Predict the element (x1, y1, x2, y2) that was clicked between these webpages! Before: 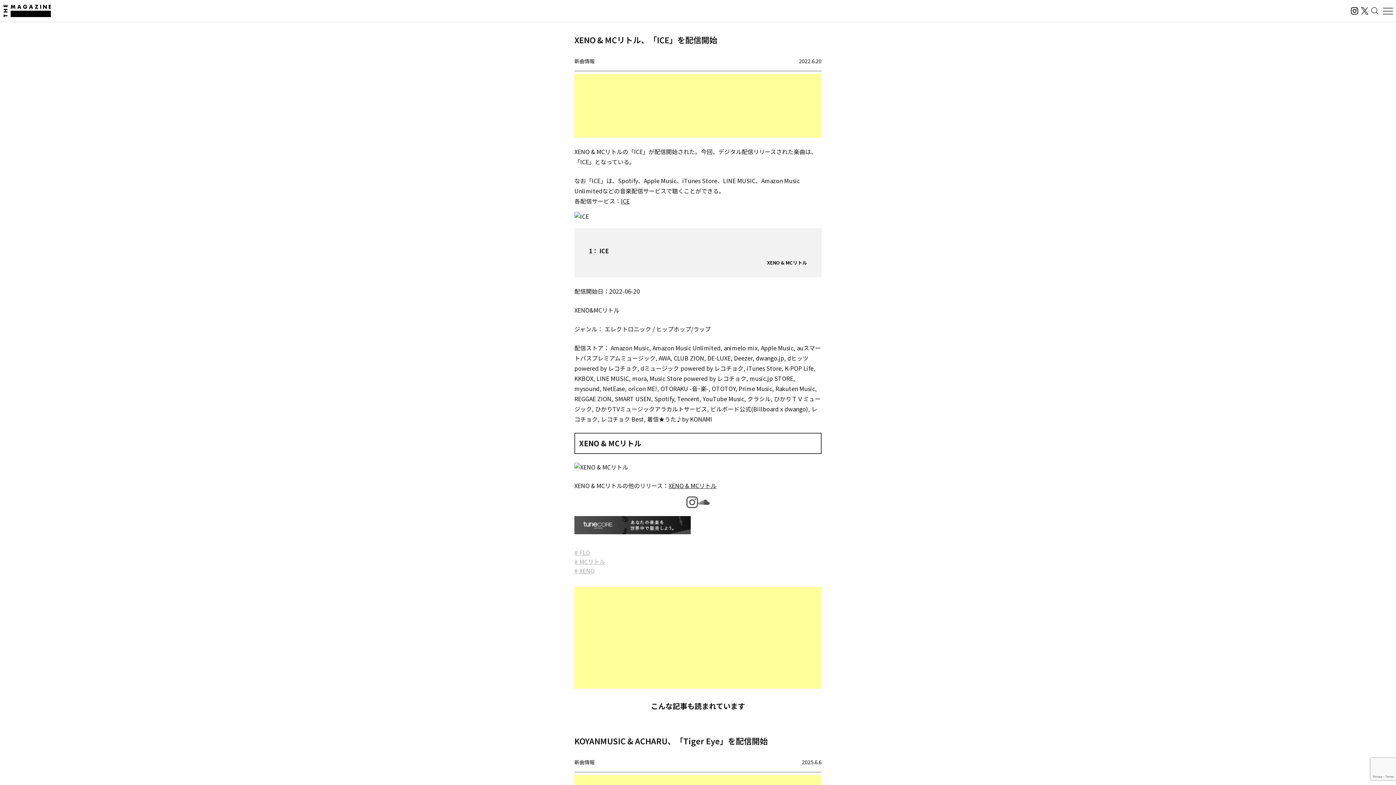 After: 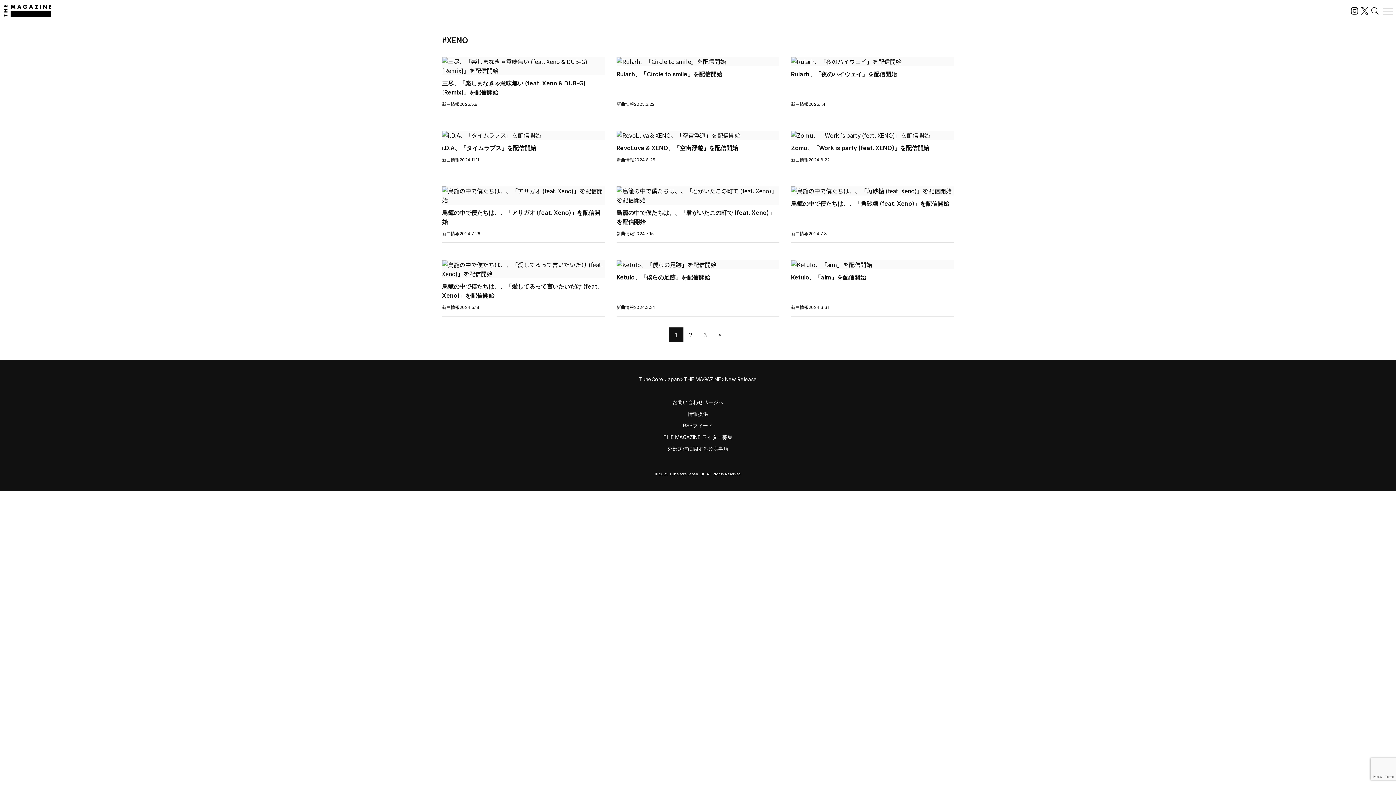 Action: label: # XENO bbox: (574, 566, 821, 575)